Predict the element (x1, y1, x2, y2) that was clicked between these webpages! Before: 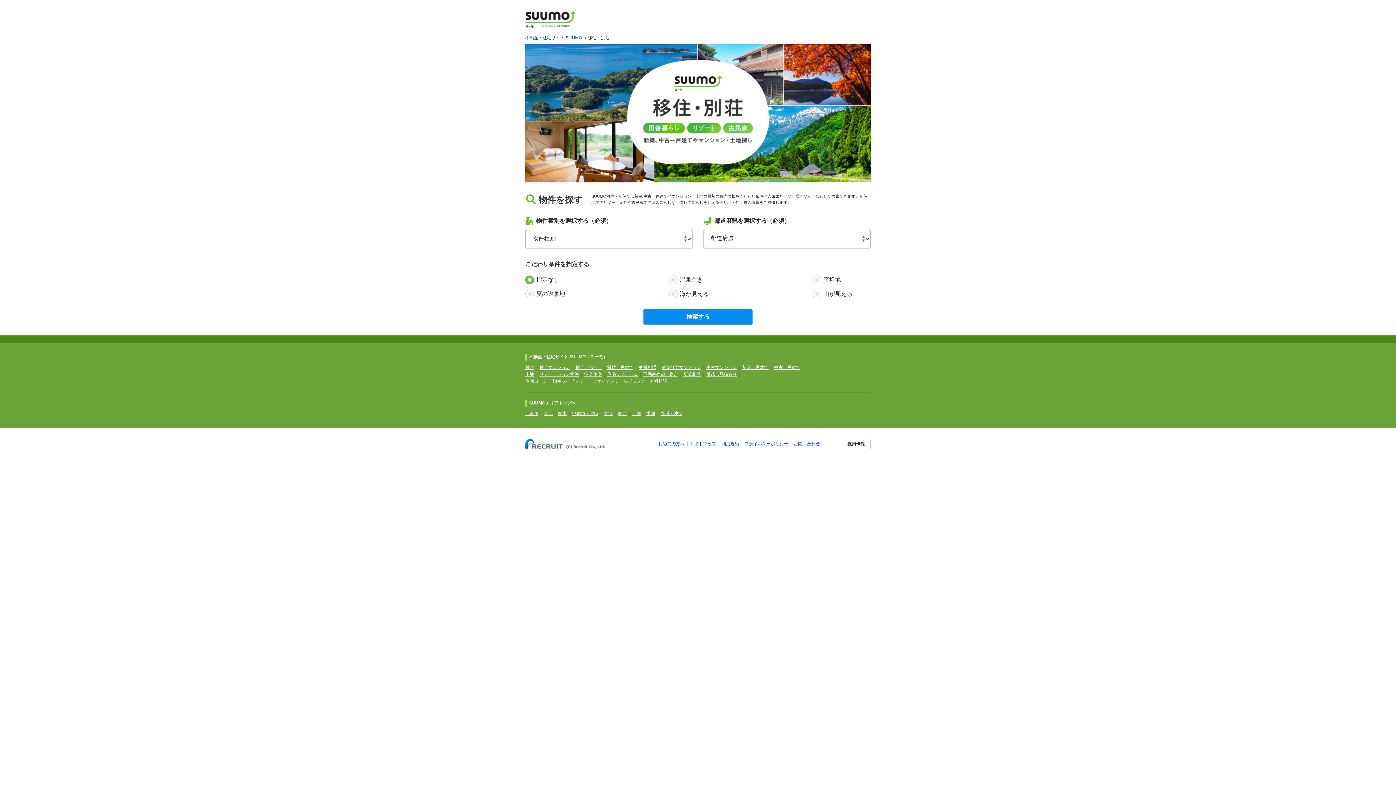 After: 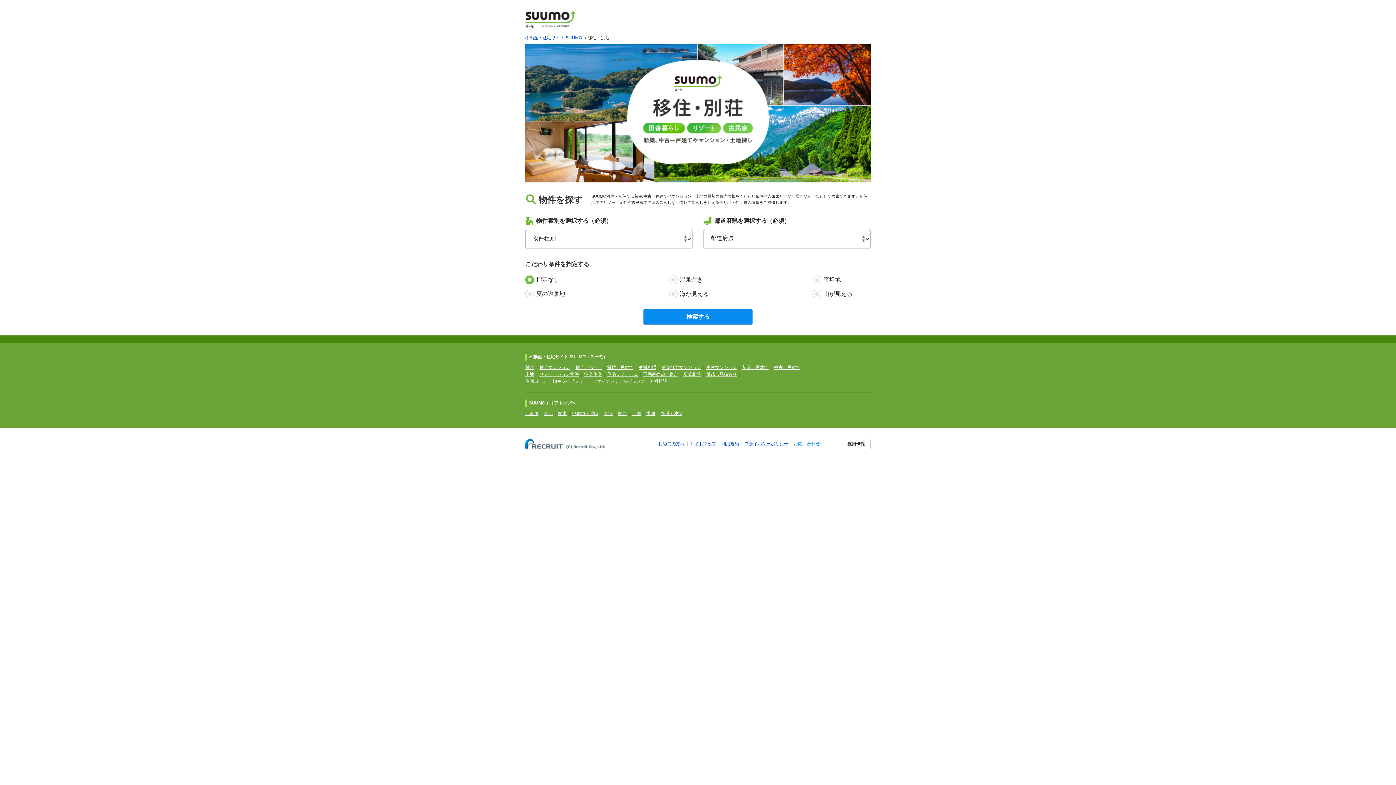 Action: label: お問い合わせ bbox: (793, 441, 820, 446)